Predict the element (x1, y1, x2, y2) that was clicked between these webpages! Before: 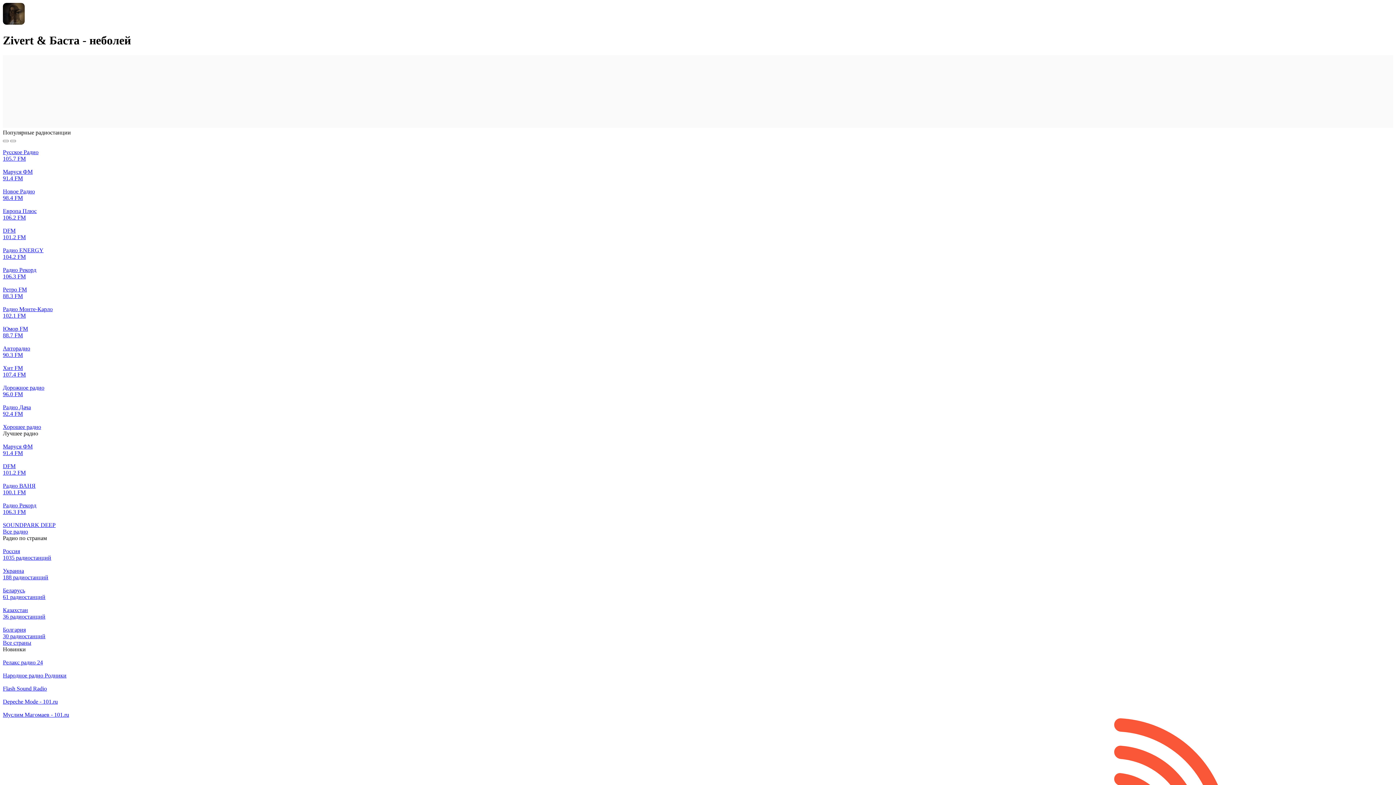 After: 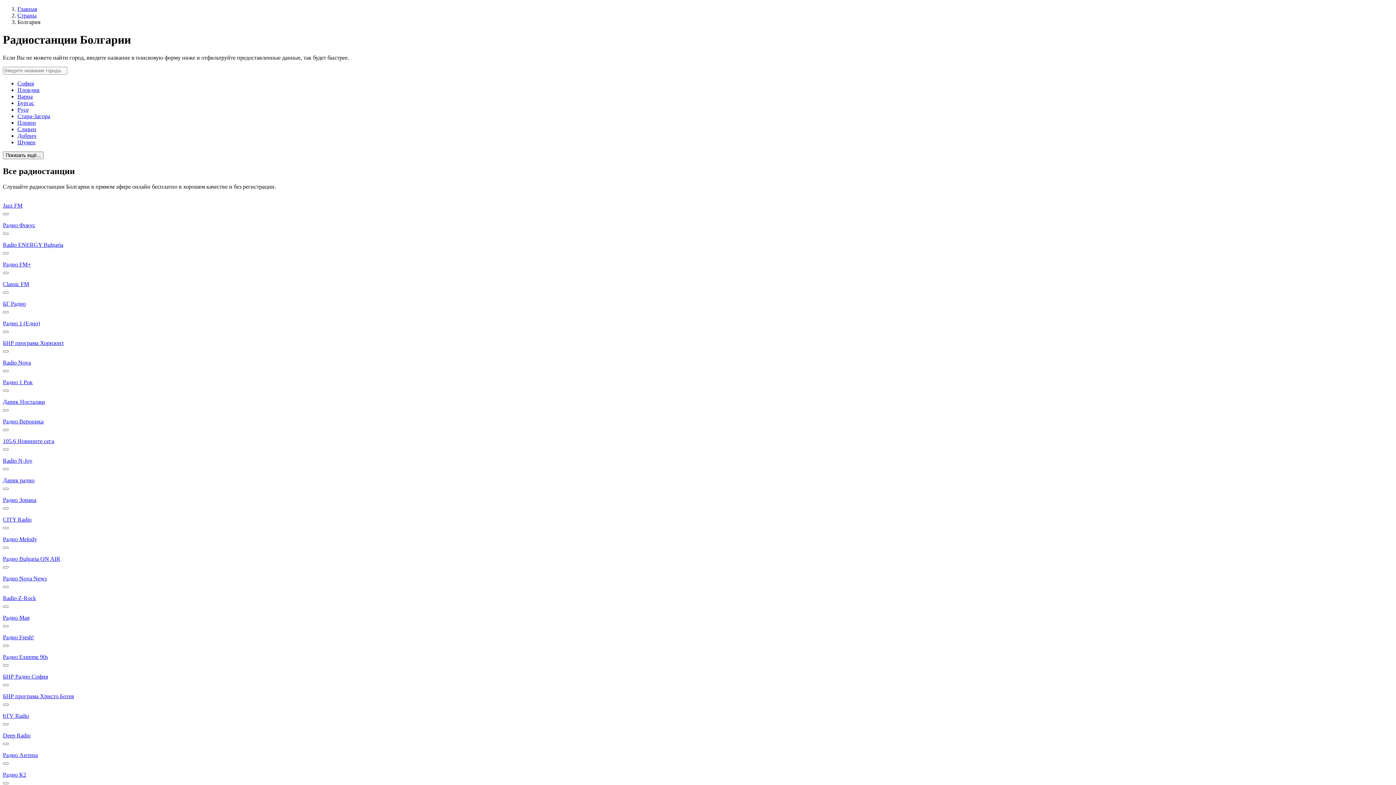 Action: label: Болгария
30 радиостанций bbox: (2, 620, 1393, 639)